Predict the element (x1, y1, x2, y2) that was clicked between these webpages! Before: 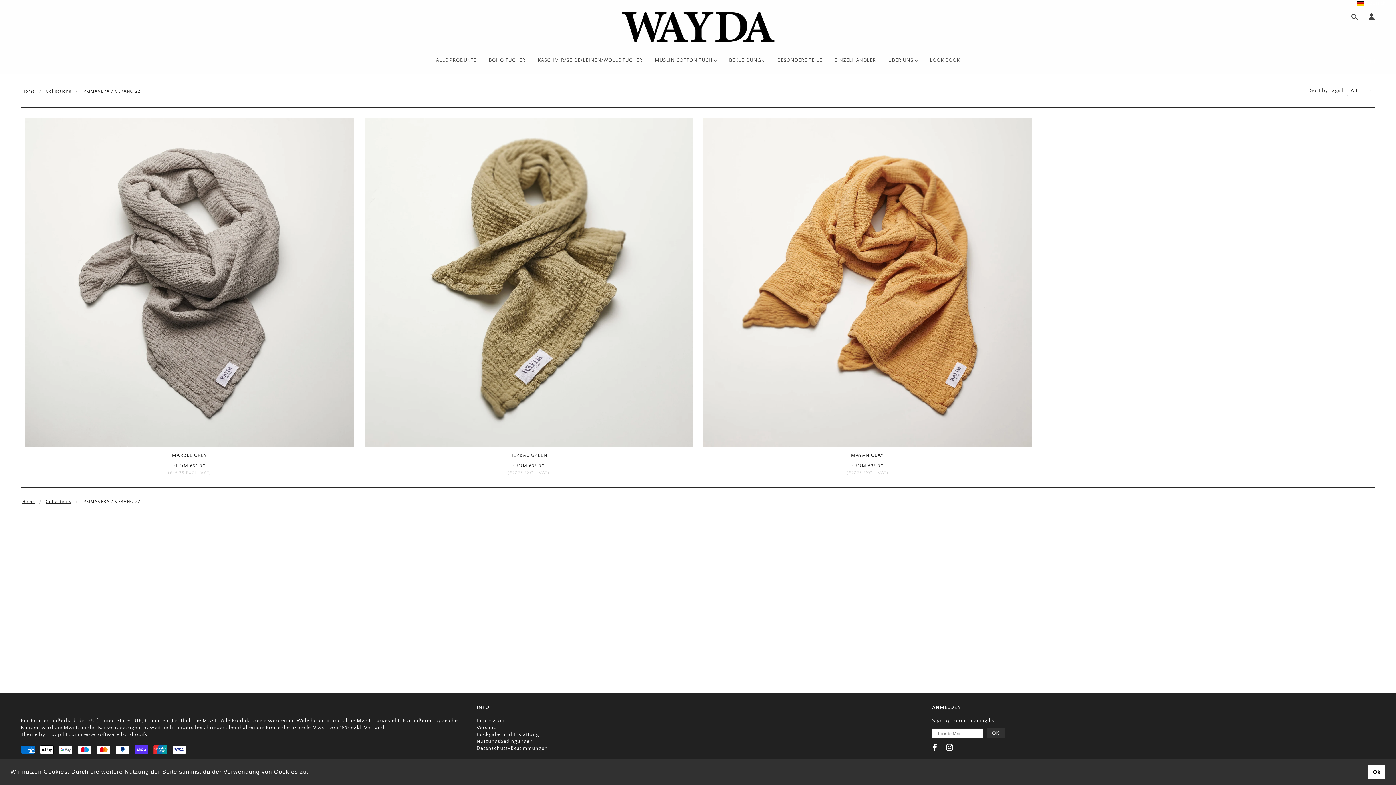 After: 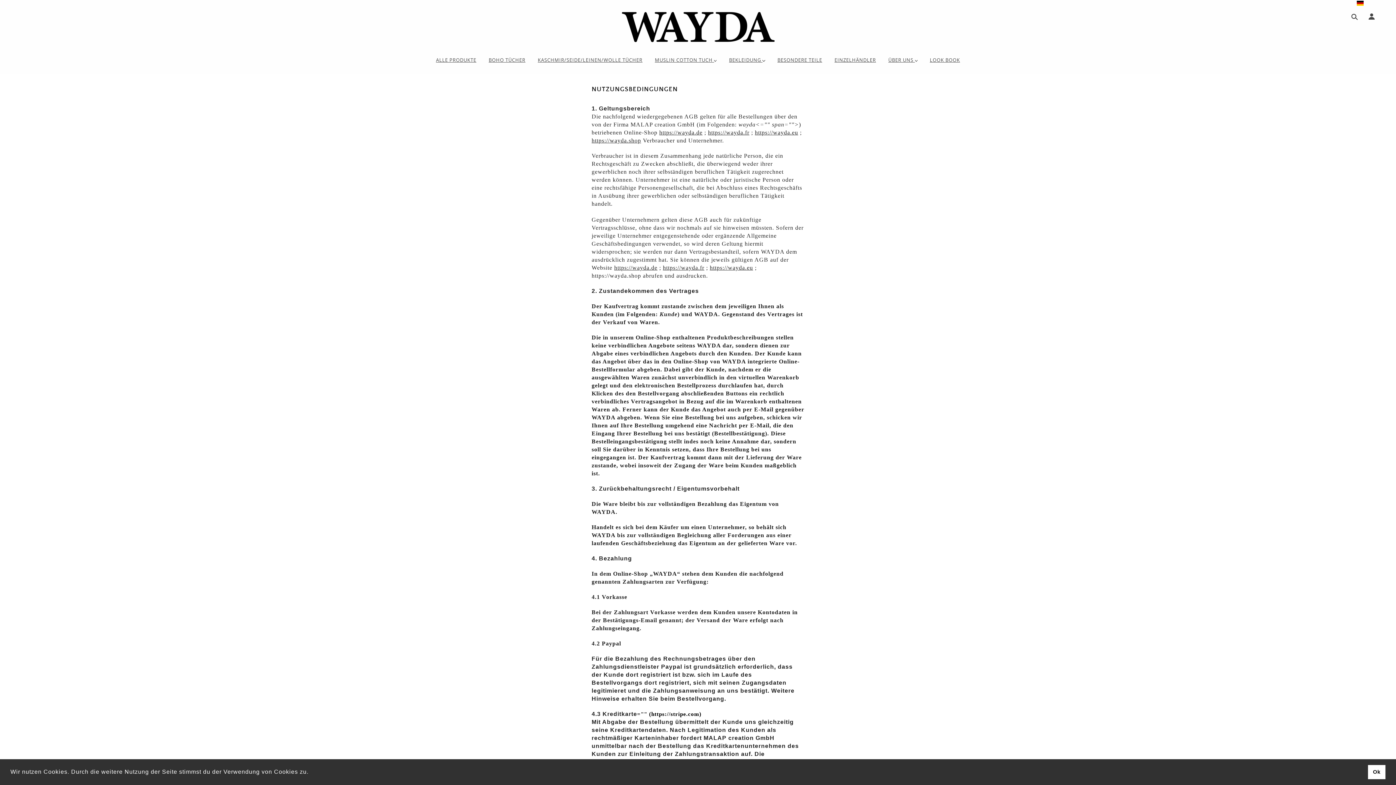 Action: bbox: (476, 738, 533, 744) label: Nutzungsbedingungen